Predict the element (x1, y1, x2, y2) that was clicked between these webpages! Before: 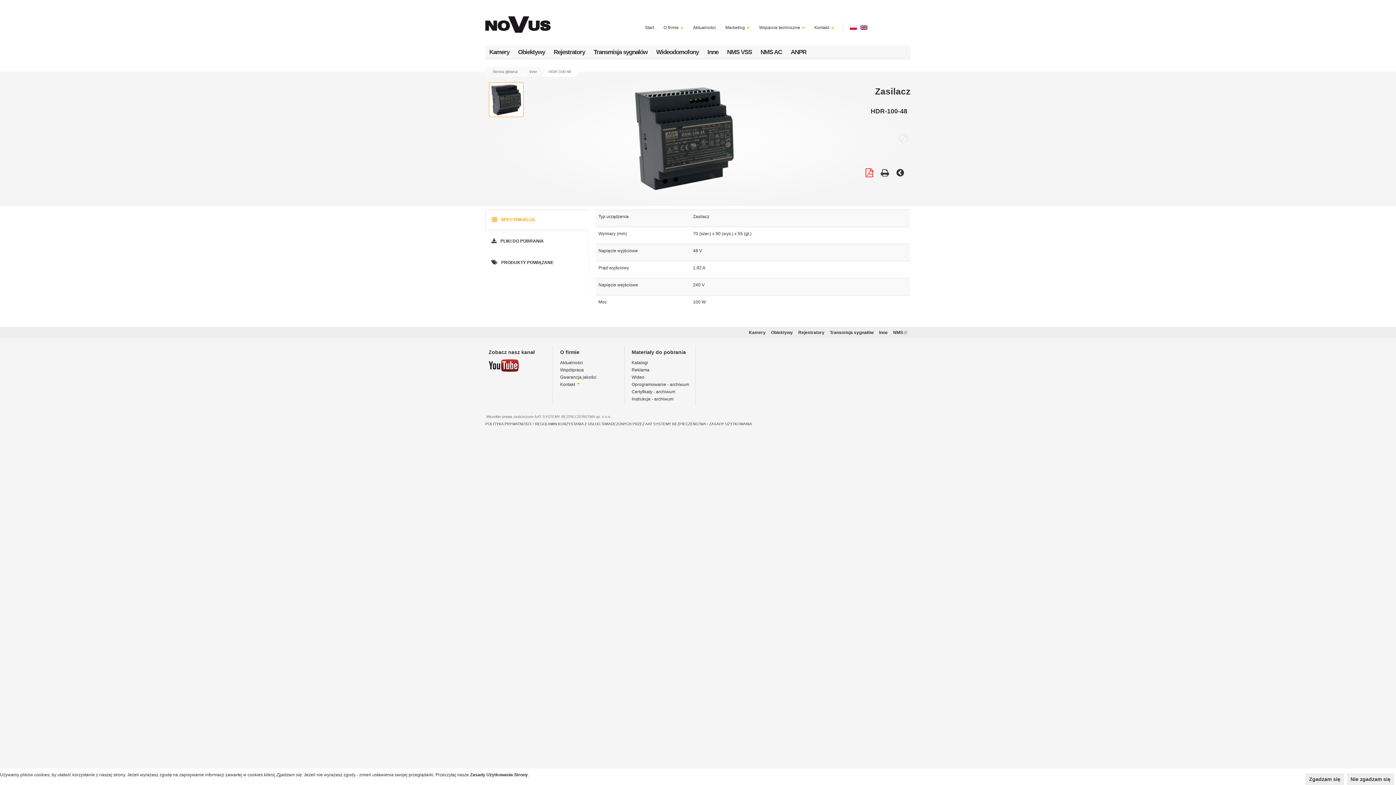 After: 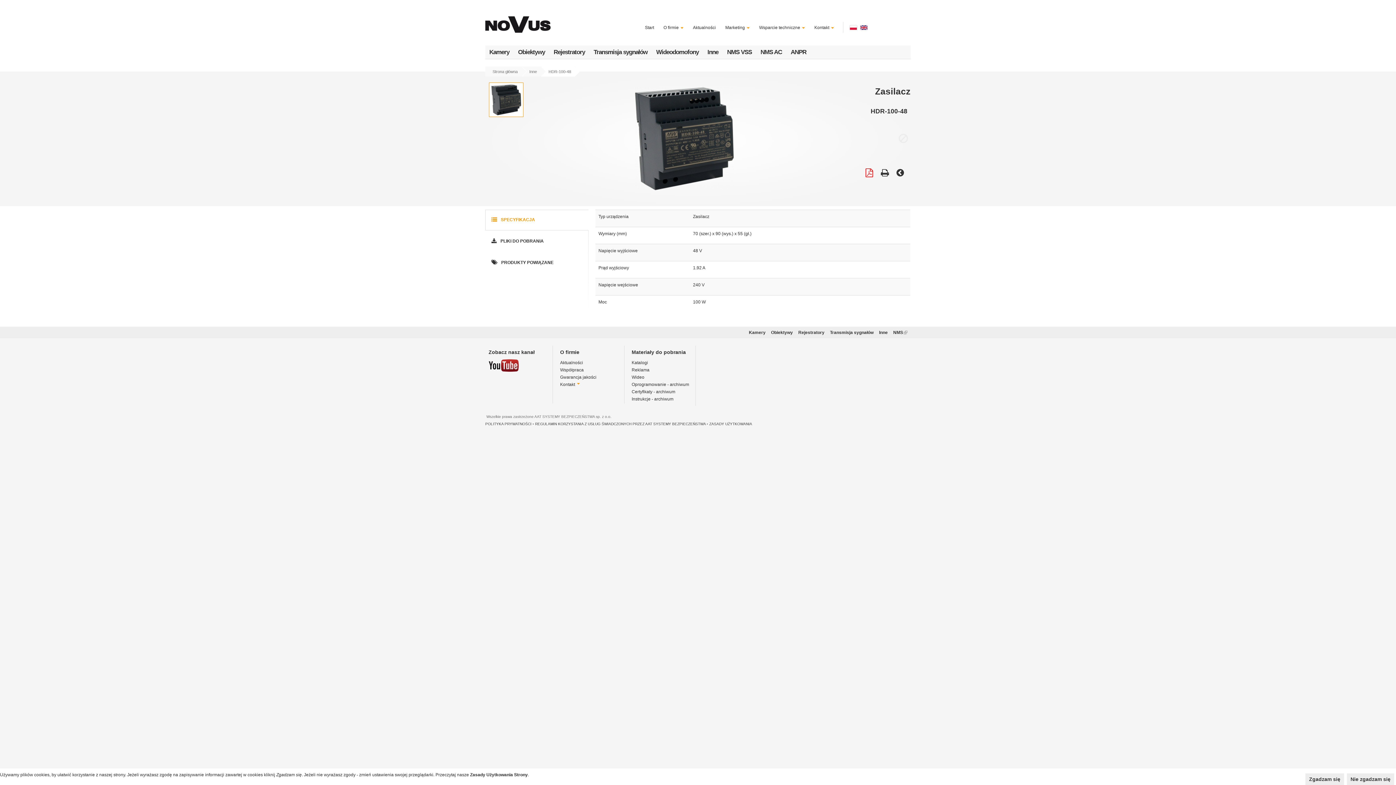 Action: bbox: (485, 209, 588, 230) label:  SPECYFIKACJA